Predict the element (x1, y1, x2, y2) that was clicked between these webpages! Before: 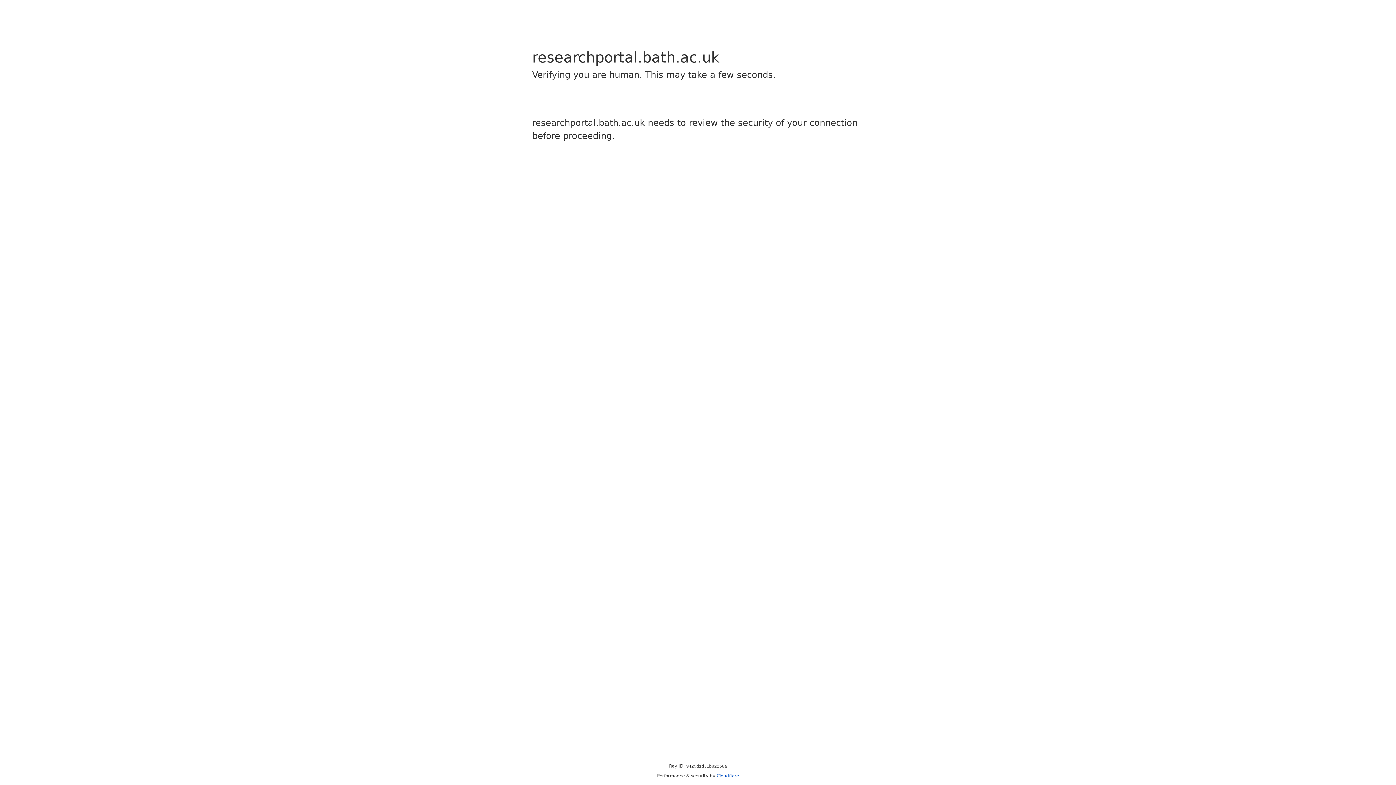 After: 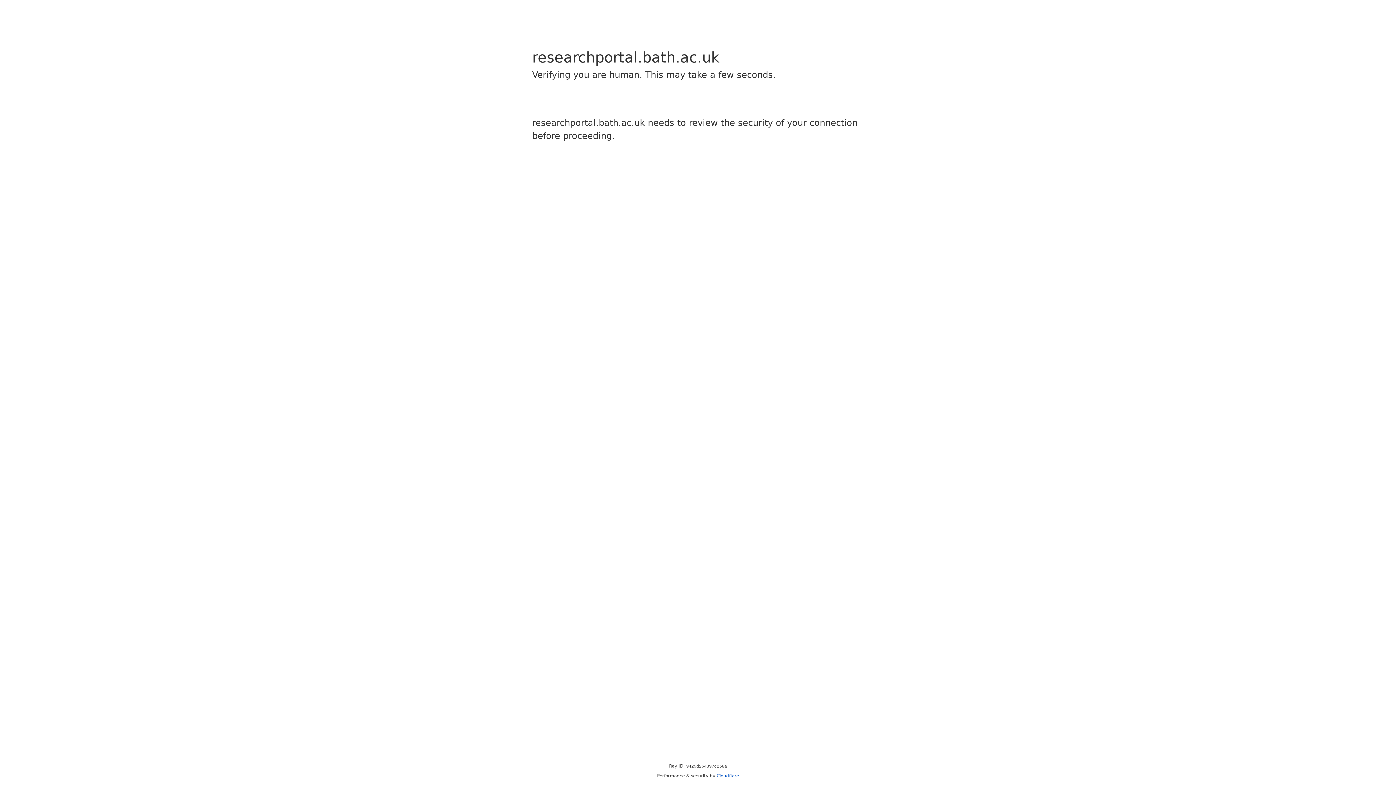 Action: label: Cloudflare bbox: (716, 773, 739, 778)